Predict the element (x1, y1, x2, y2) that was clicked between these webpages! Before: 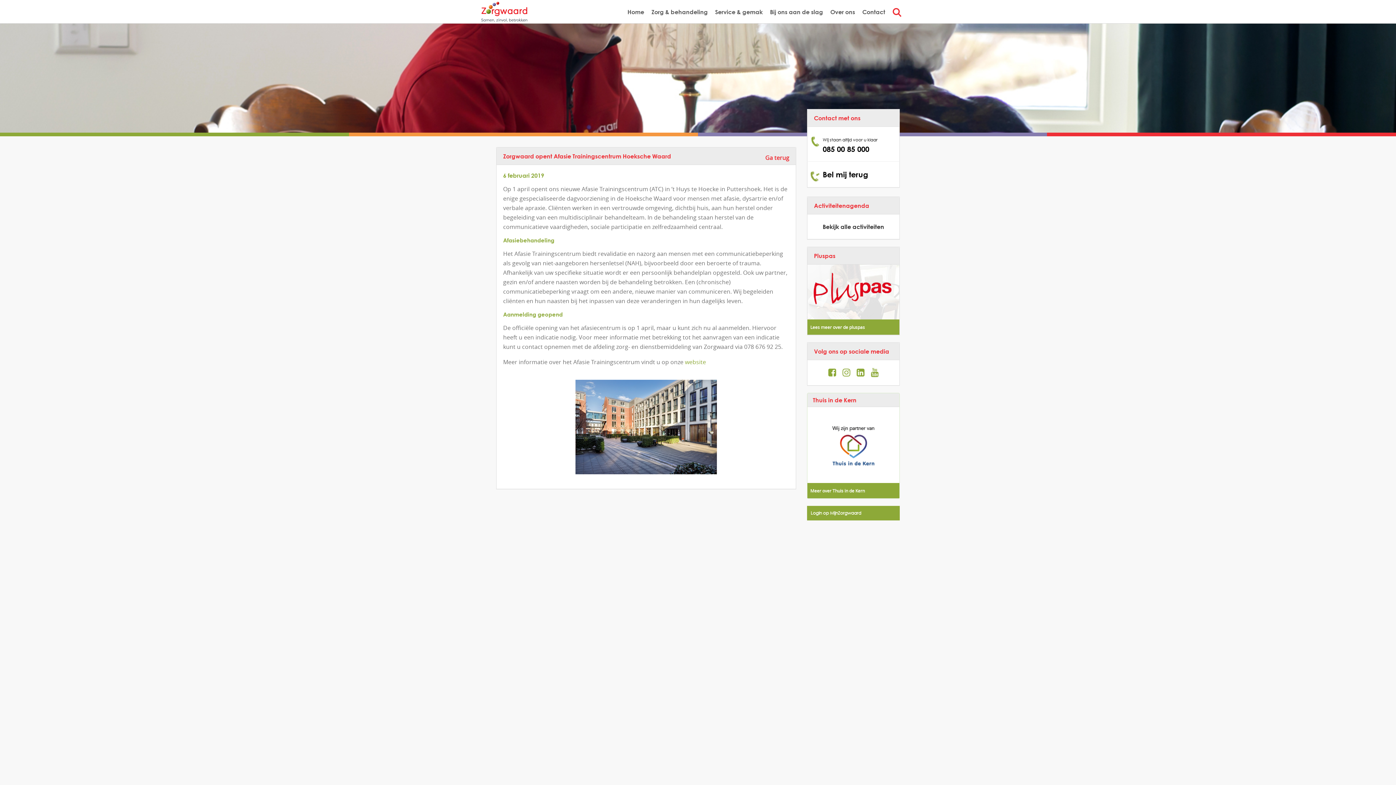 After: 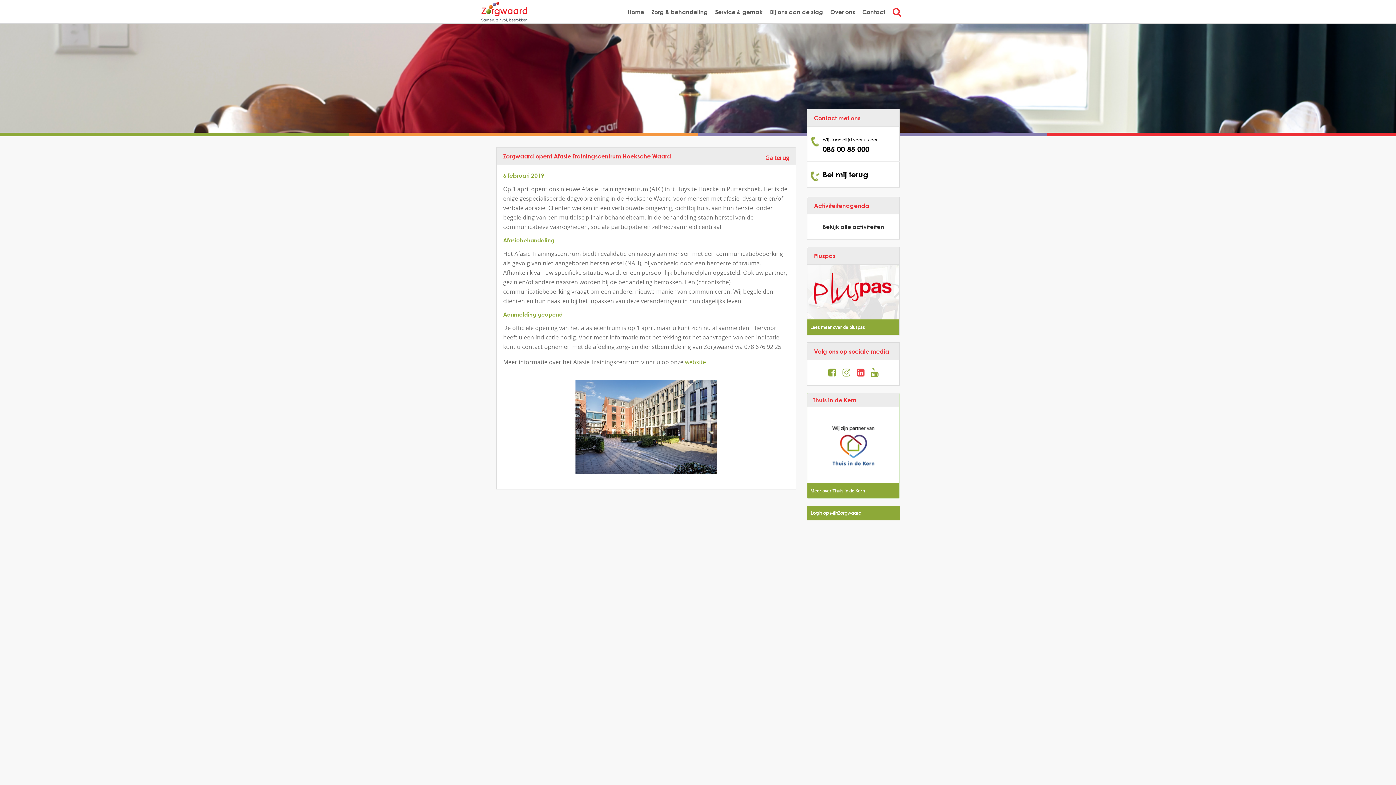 Action: bbox: (854, 369, 867, 377)